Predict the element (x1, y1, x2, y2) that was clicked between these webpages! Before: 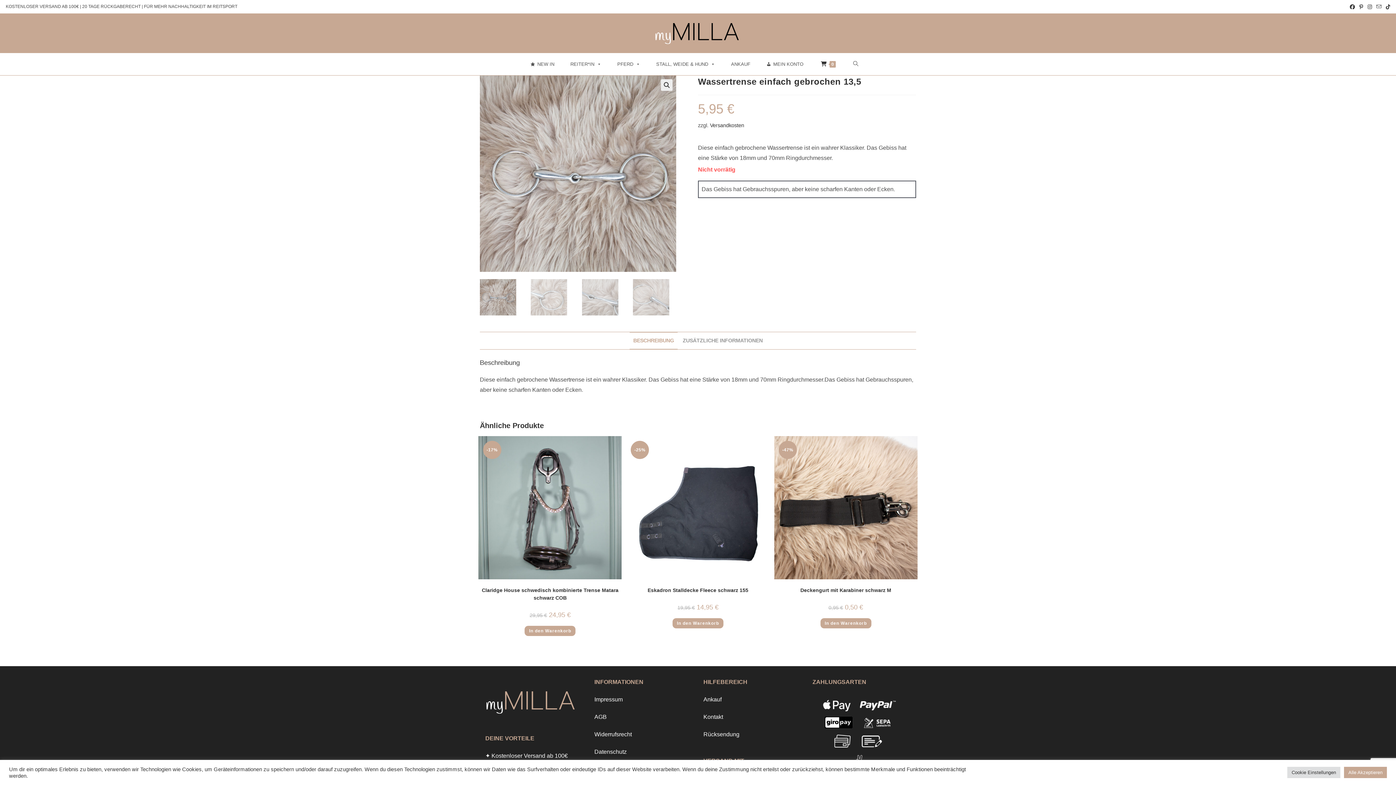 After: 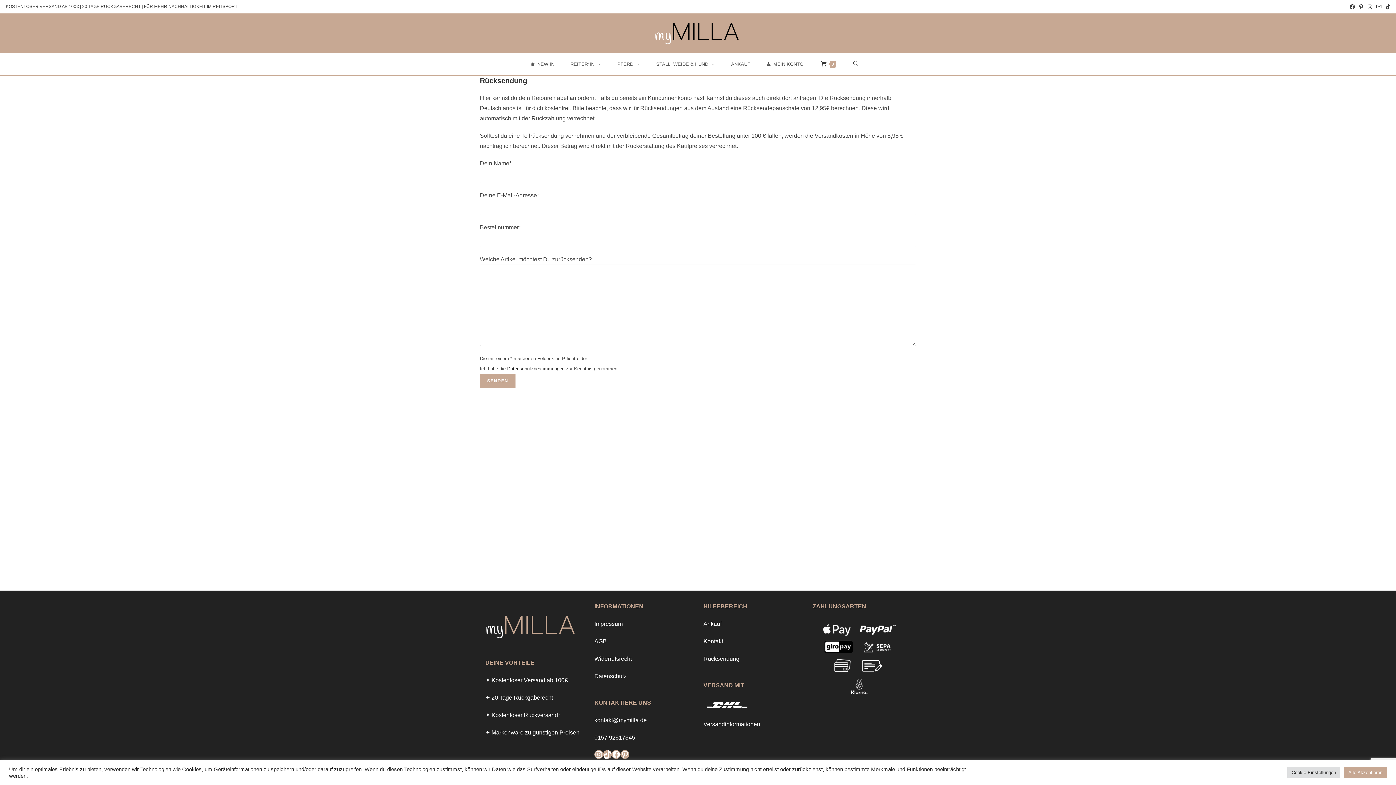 Action: bbox: (703, 731, 739, 737) label: Rücksendung